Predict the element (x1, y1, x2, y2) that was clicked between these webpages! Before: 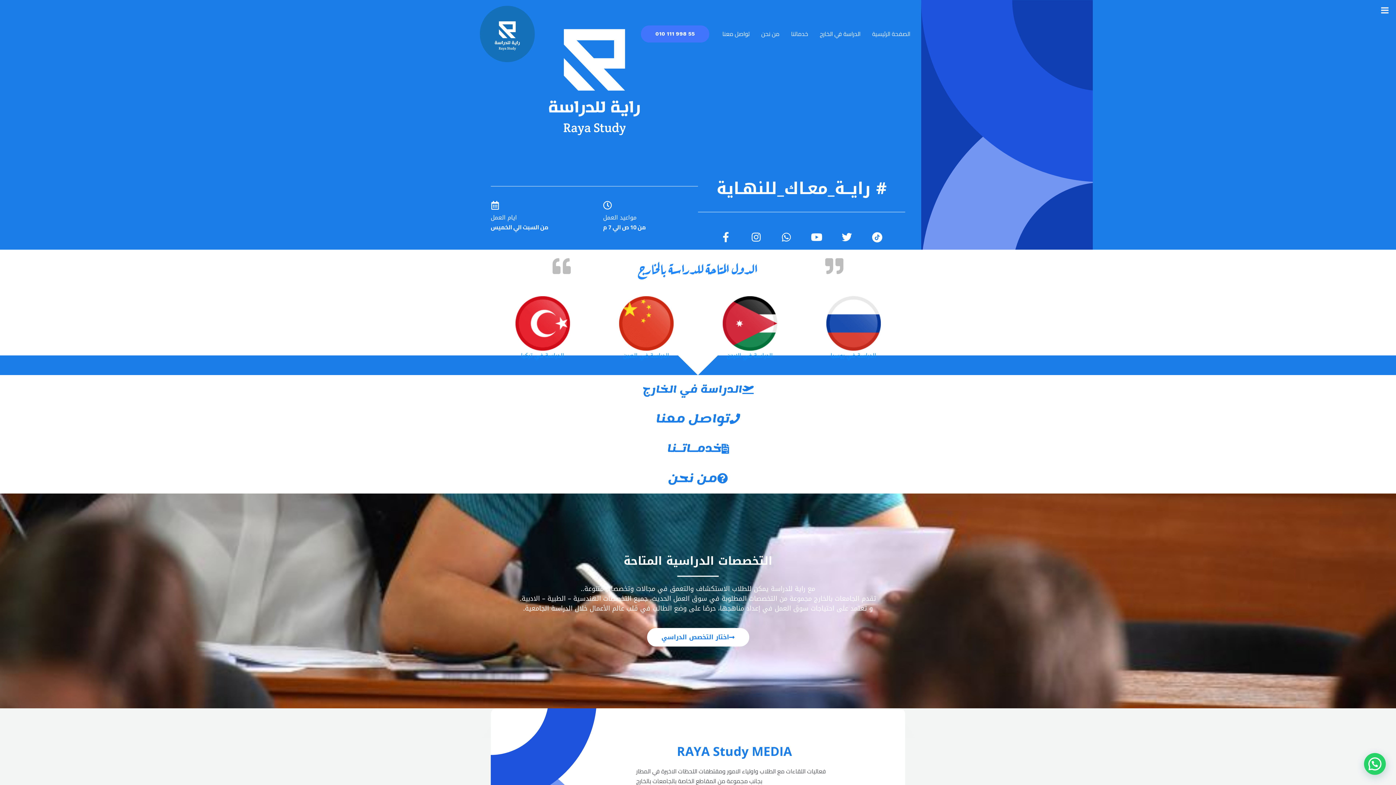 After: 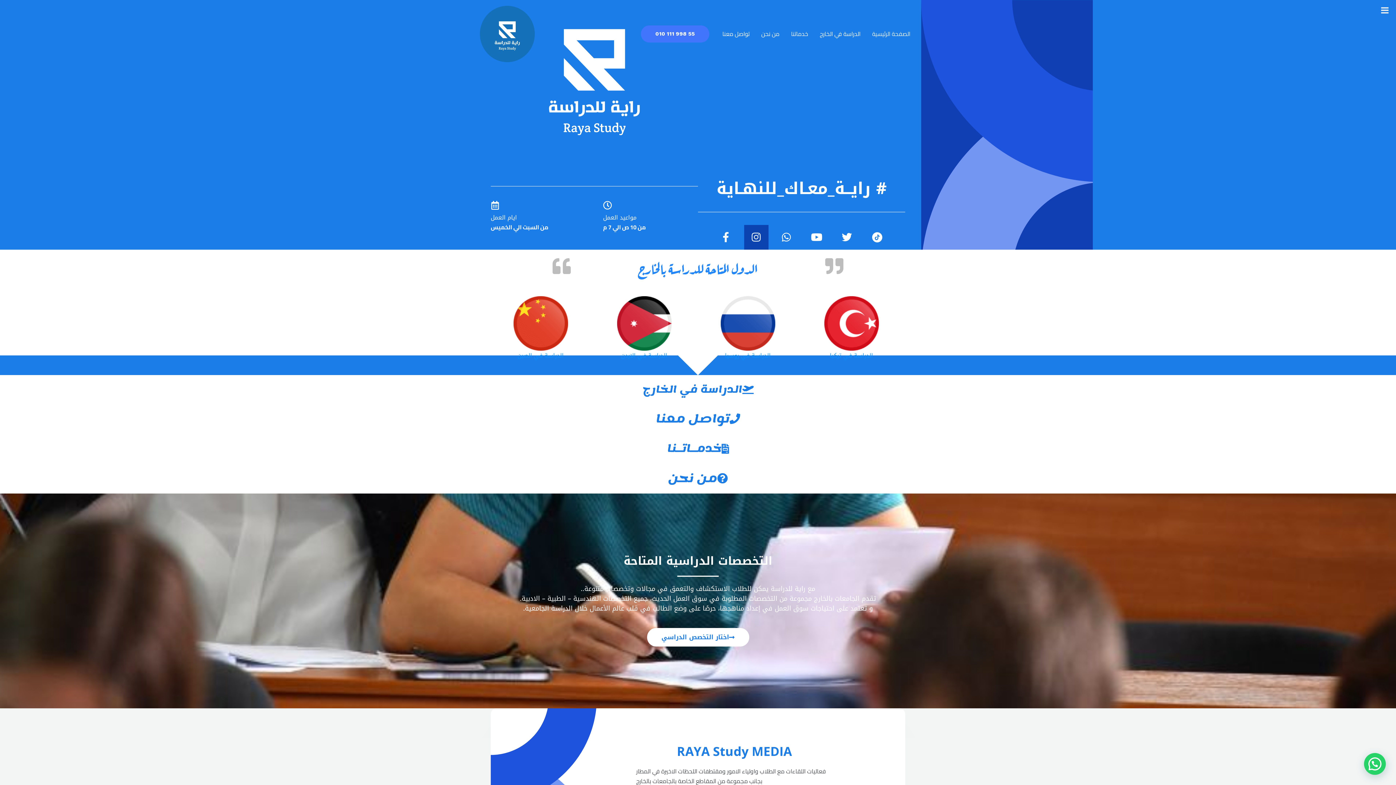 Action: label: Instagram bbox: (744, 224, 768, 249)